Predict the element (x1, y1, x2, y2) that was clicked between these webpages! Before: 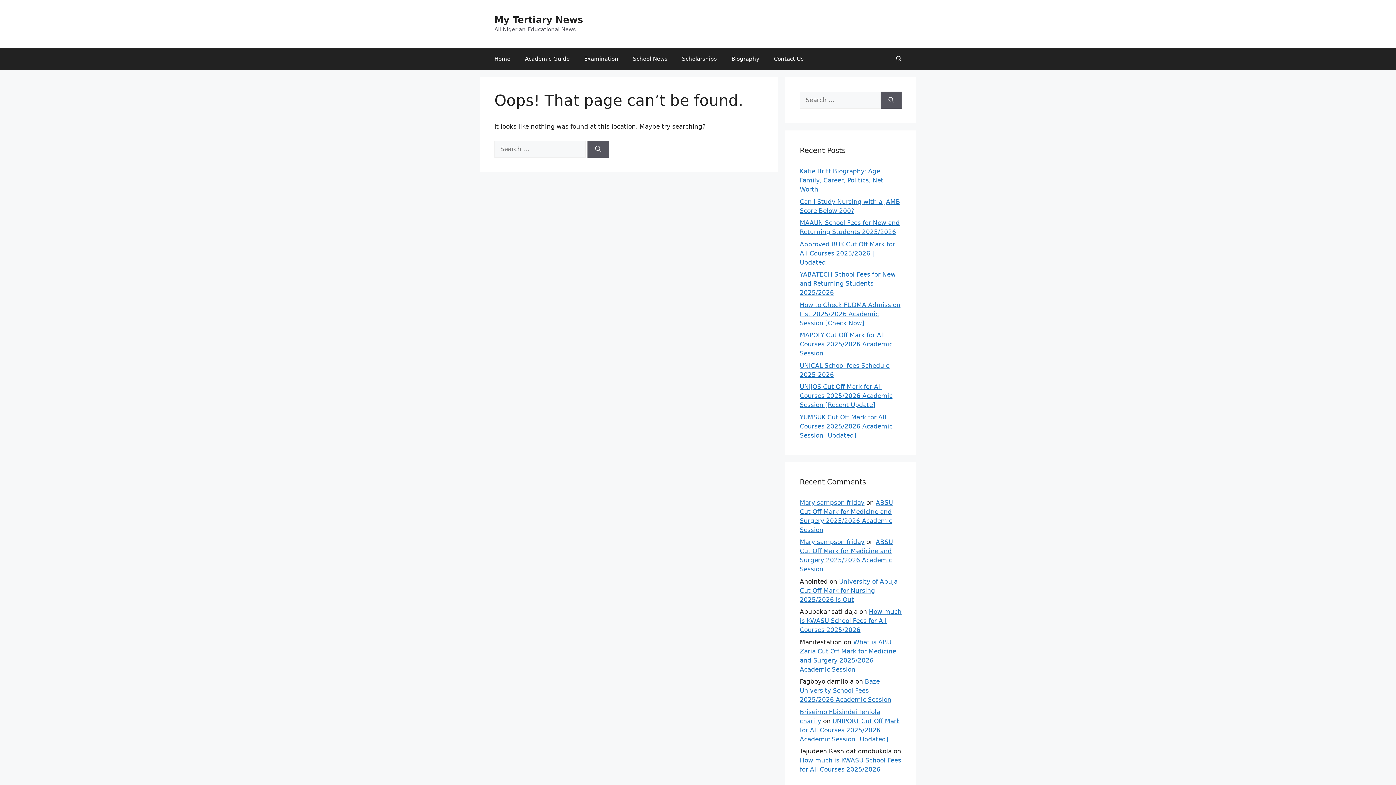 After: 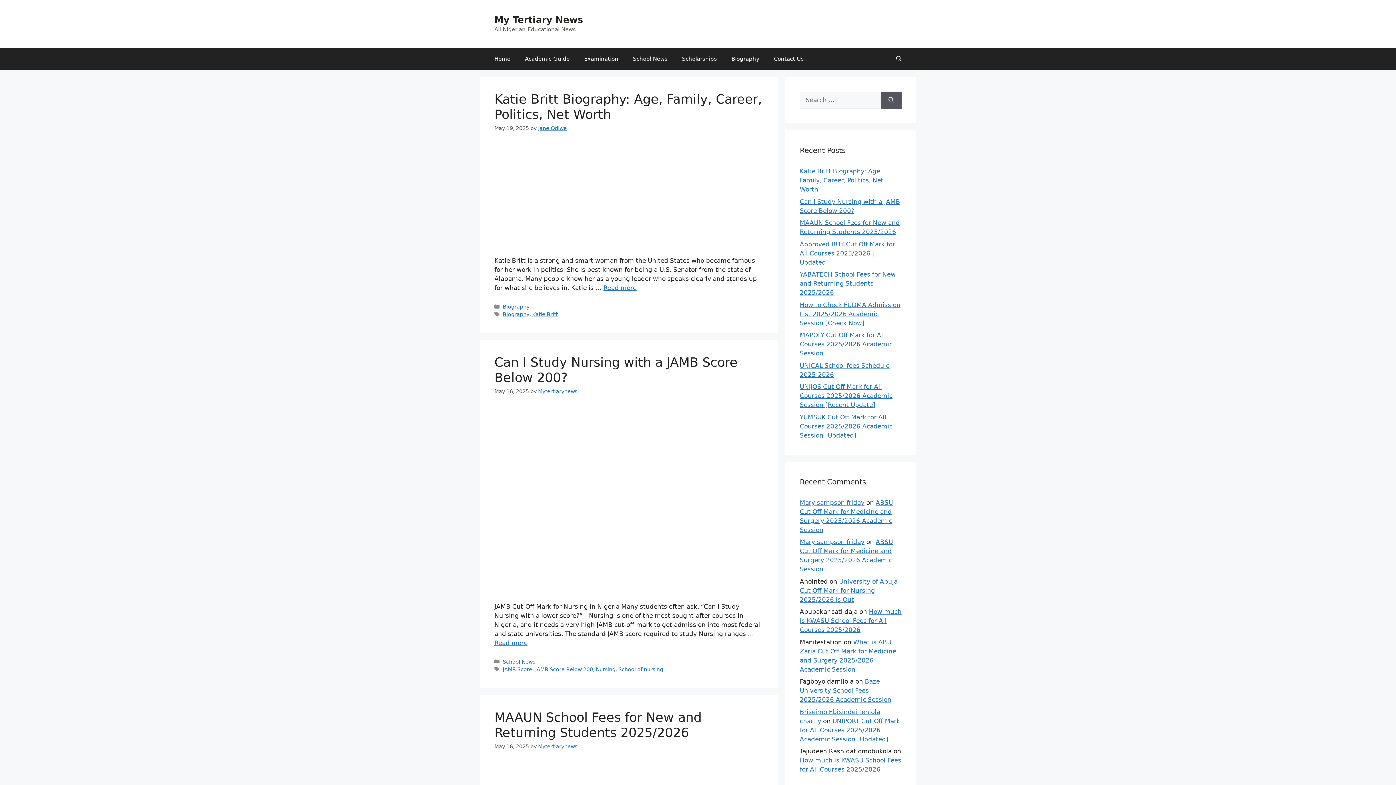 Action: label: My Tertiary News bbox: (494, 14, 583, 25)